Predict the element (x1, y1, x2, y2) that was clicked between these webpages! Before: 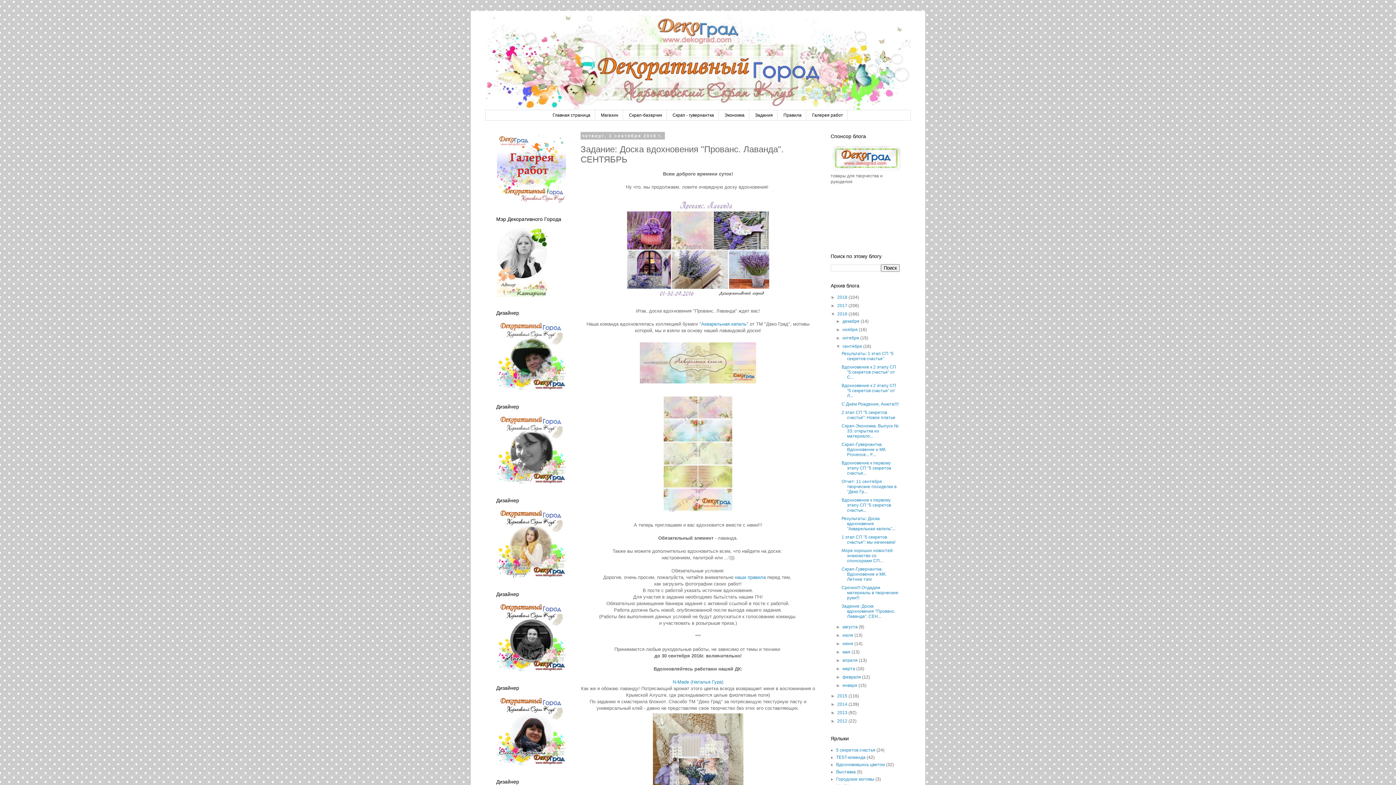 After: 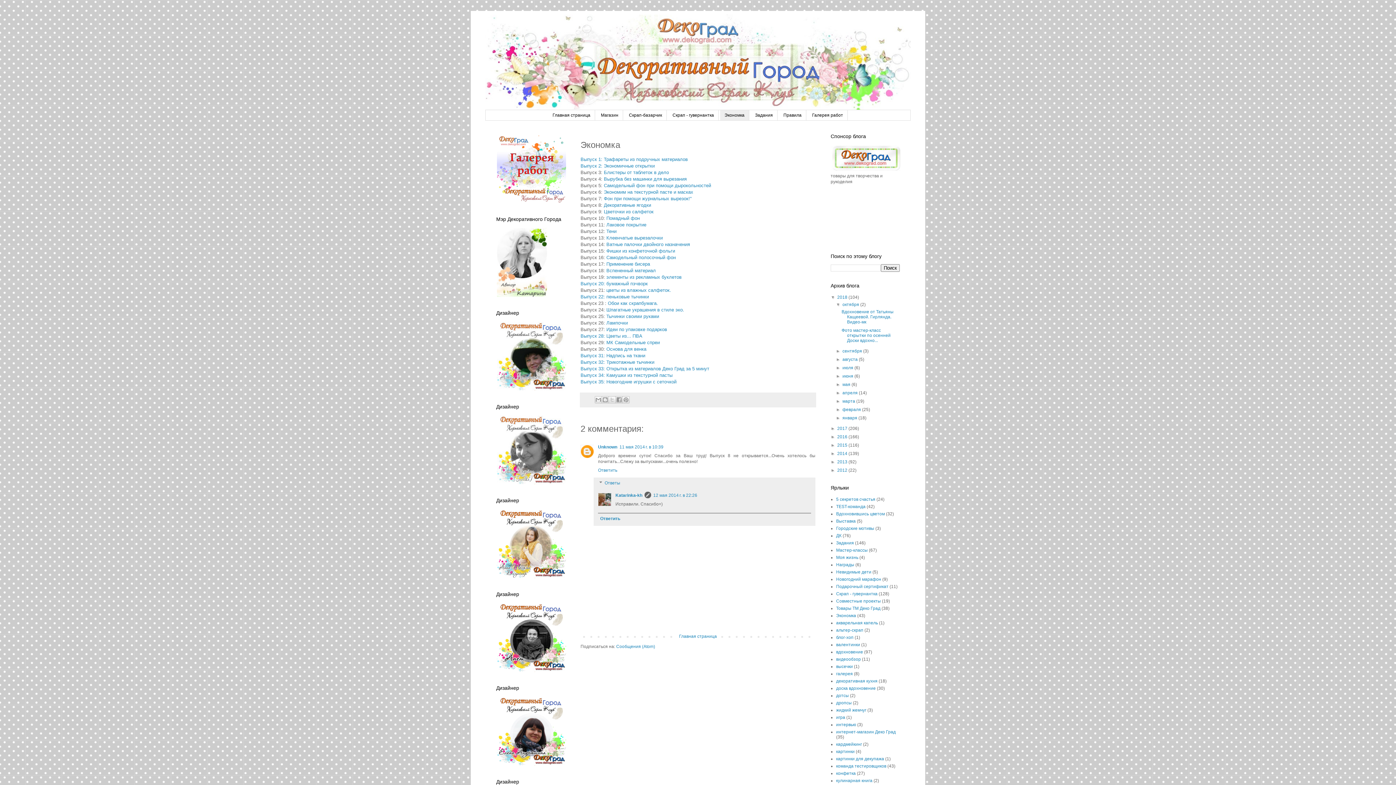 Action: bbox: (720, 110, 749, 120) label: Экономка